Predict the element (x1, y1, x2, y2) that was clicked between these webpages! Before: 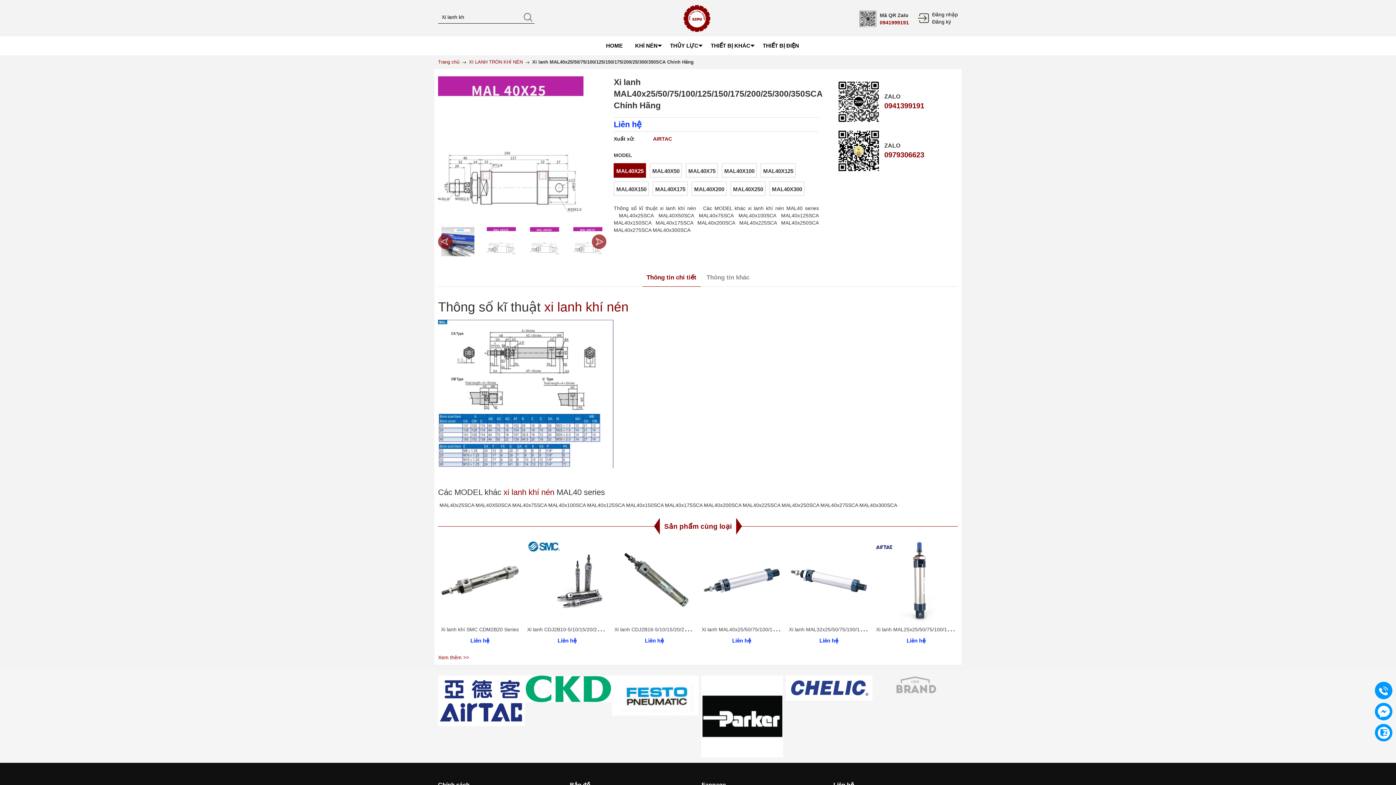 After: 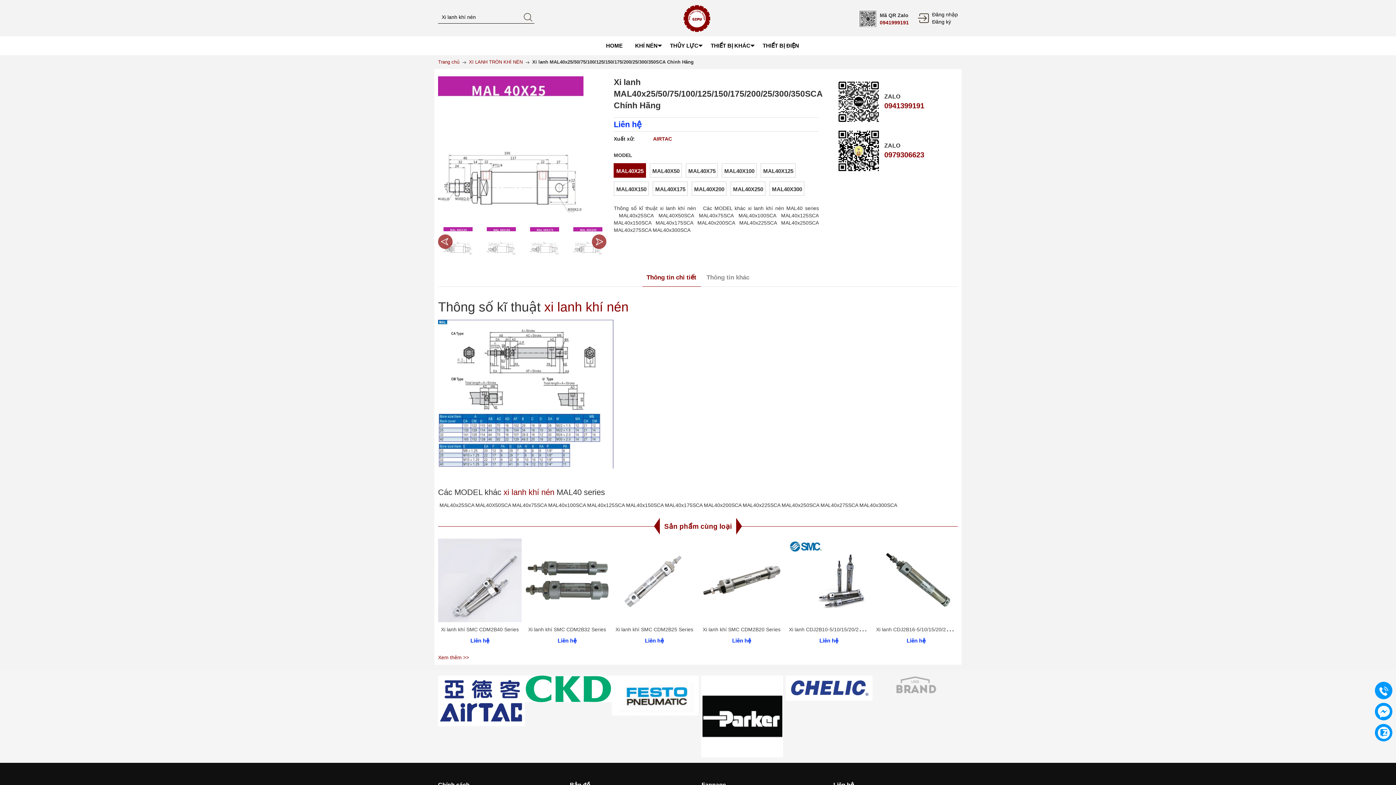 Action: bbox: (642, 269, 700, 286) label: Thông tin chi tiết